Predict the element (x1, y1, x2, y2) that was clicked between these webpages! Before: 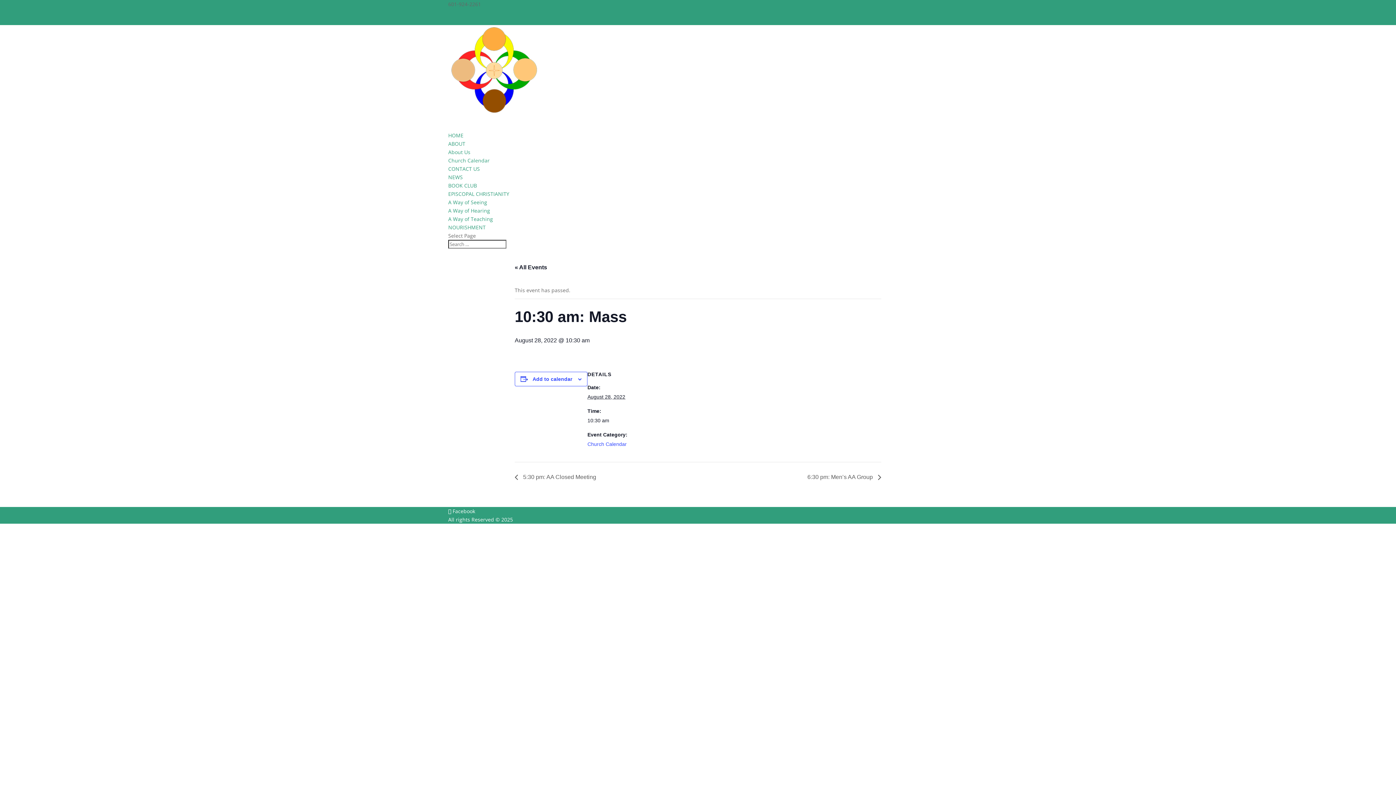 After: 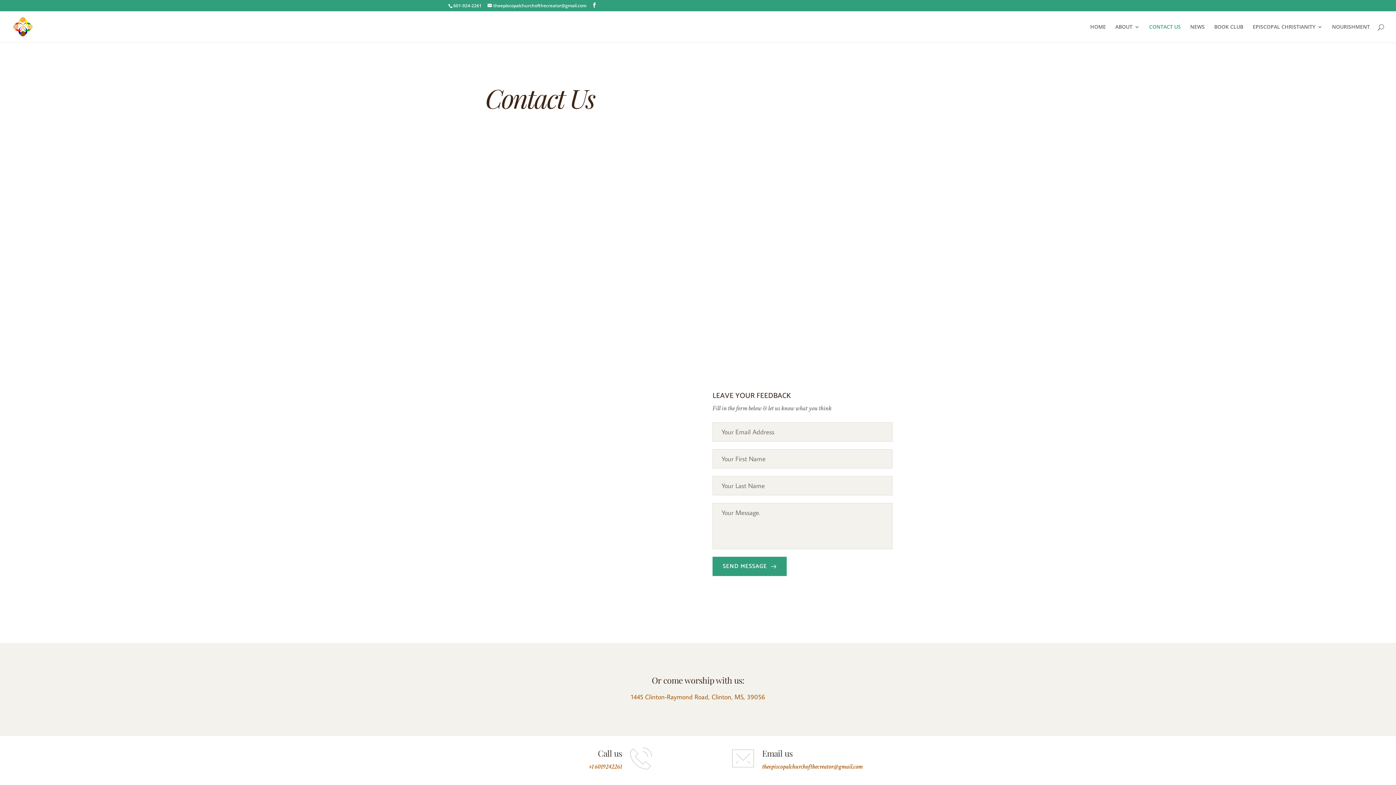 Action: label: CONTACT US bbox: (448, 165, 480, 185)